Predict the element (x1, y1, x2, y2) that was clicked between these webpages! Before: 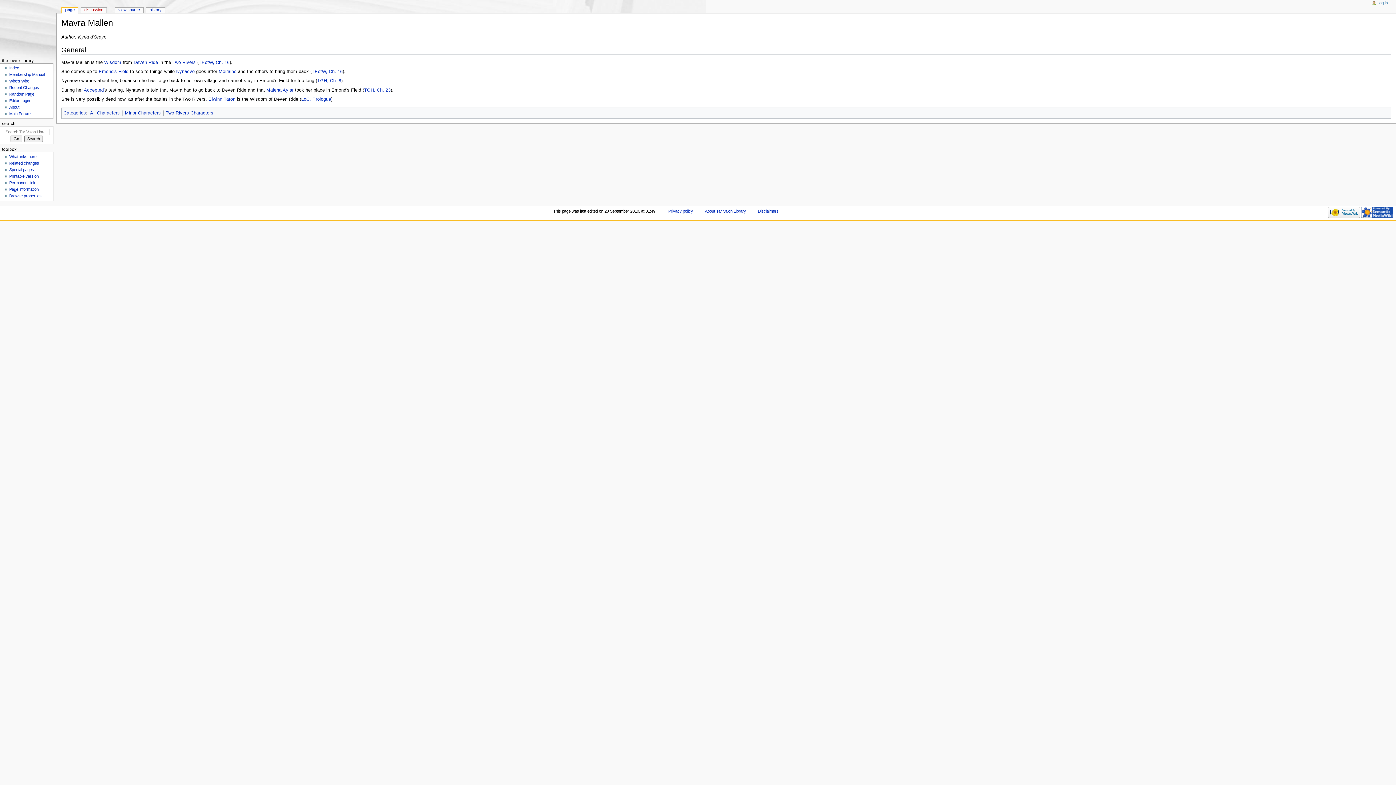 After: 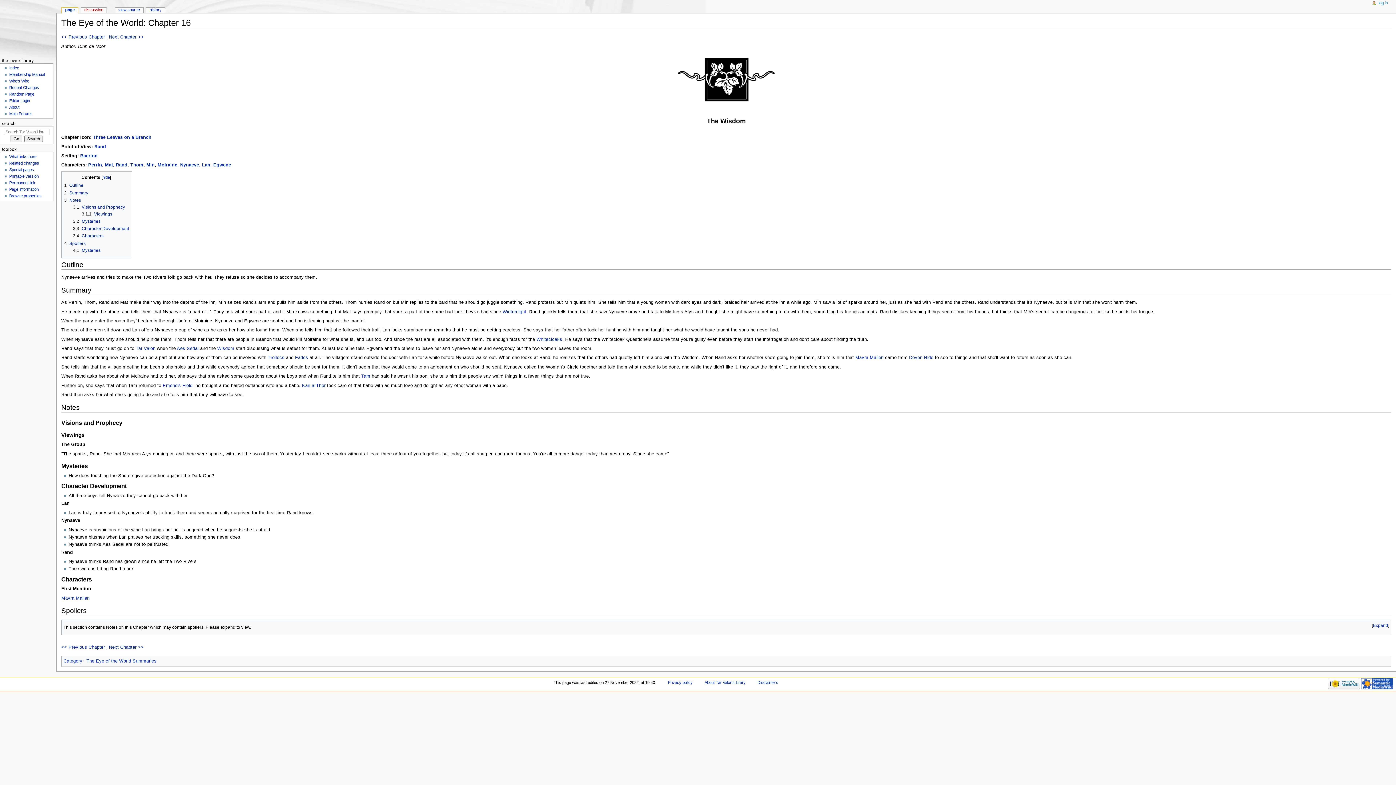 Action: bbox: (198, 59, 229, 64) label: TEotW, Ch. 16